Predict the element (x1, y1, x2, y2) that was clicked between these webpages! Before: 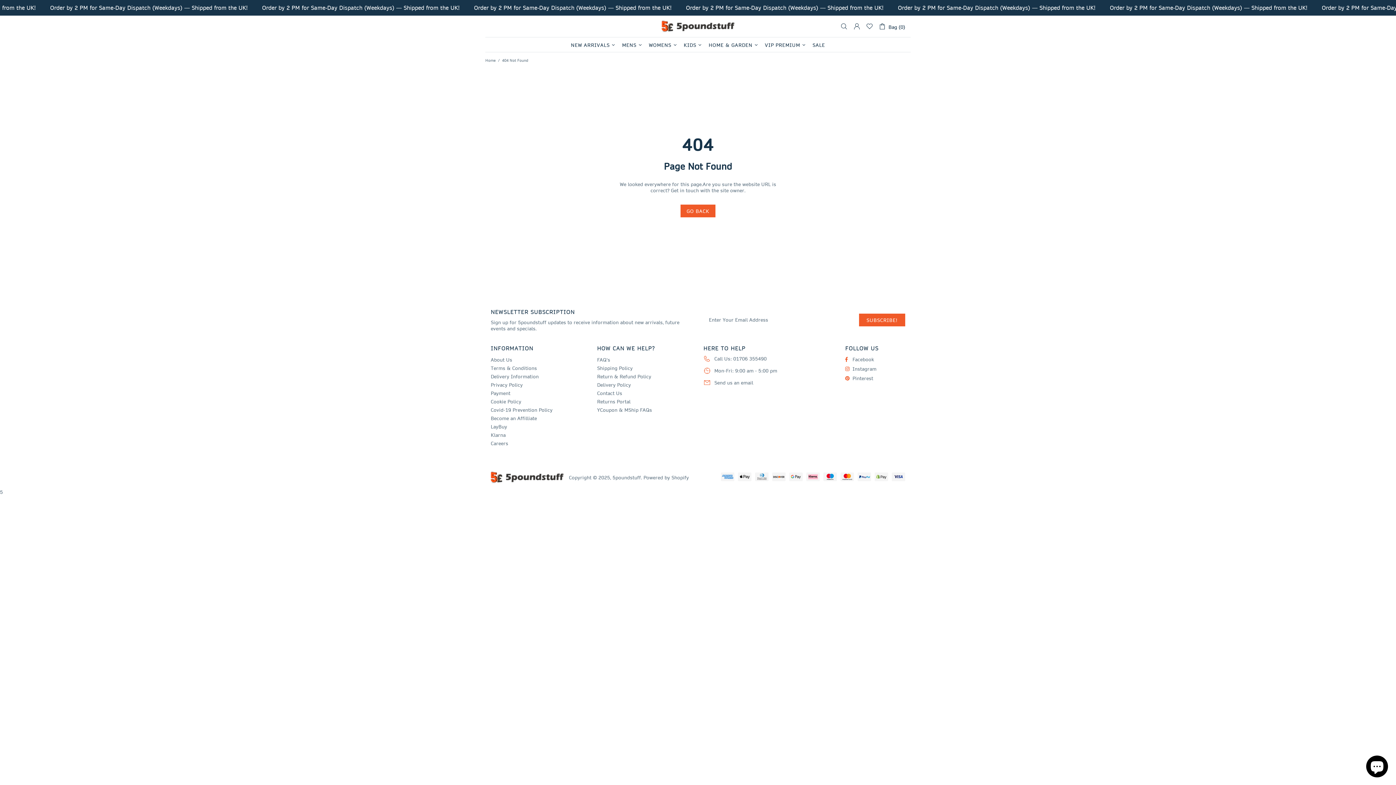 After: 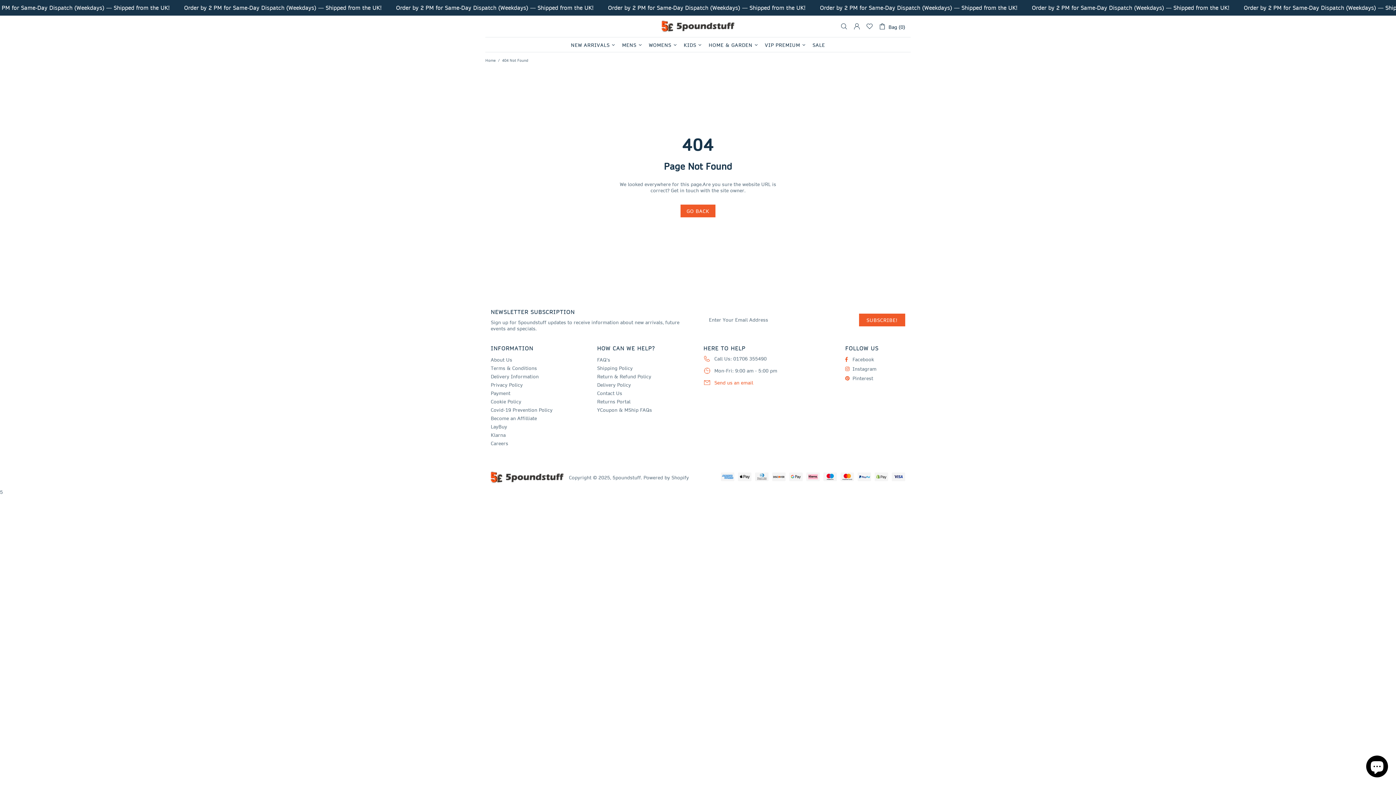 Action: label: Send us an email bbox: (714, 380, 753, 386)